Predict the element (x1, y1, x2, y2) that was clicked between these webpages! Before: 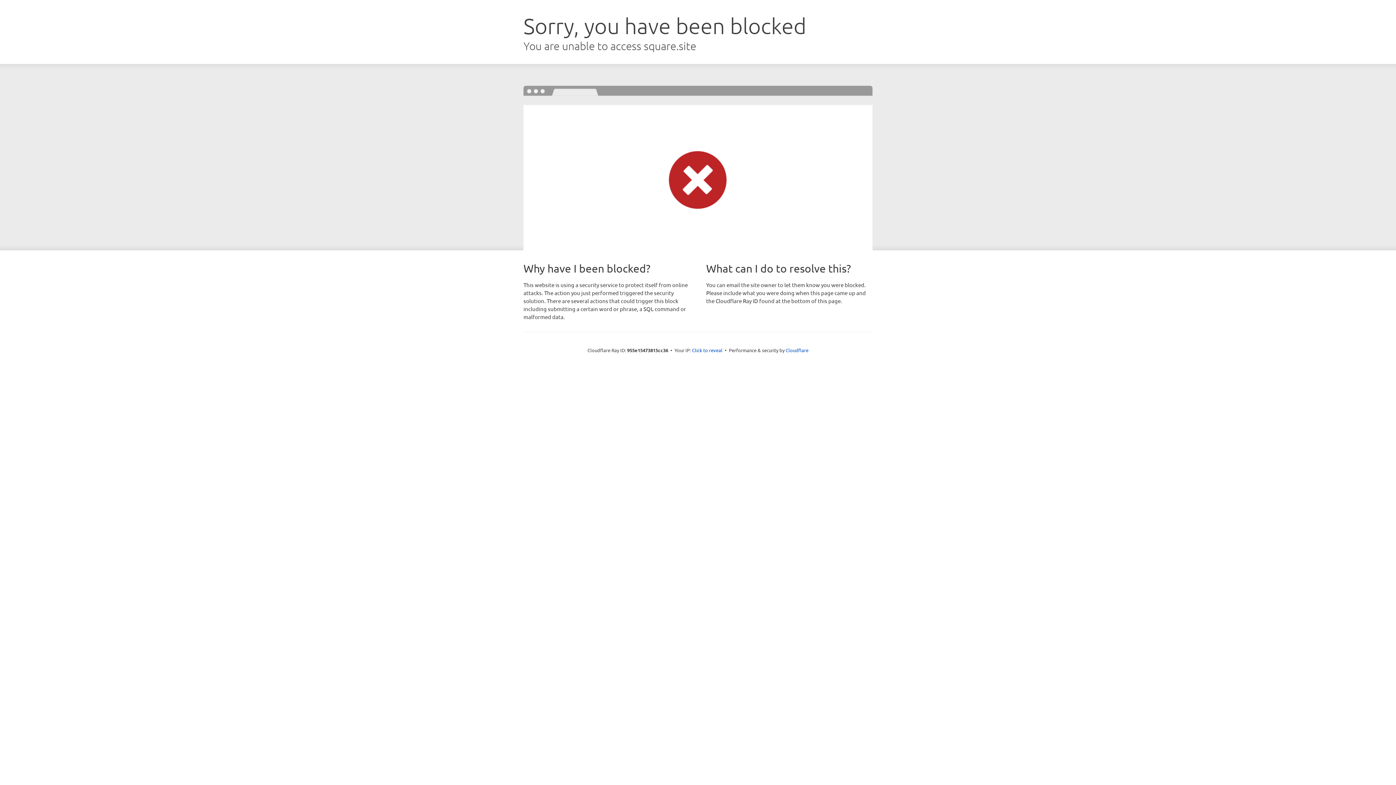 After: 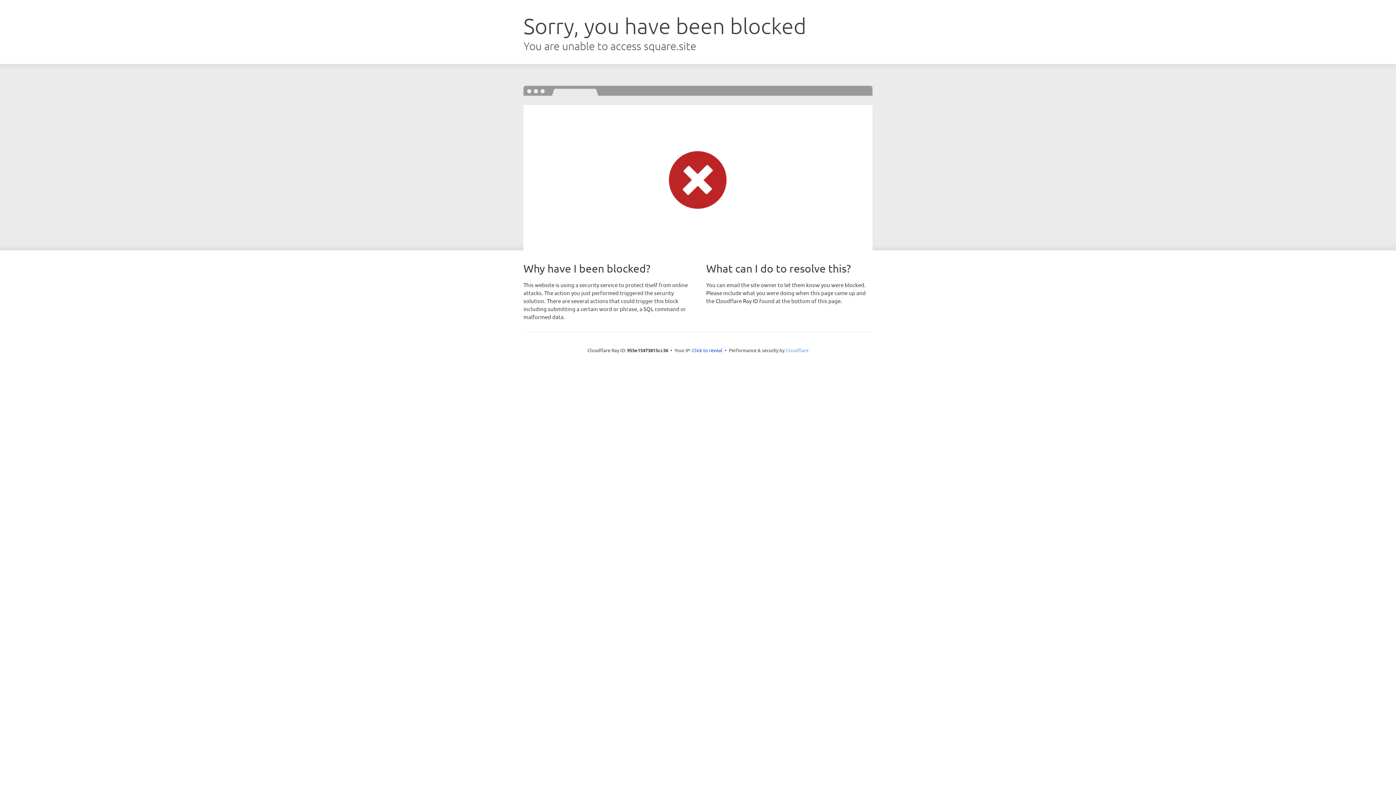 Action: label: Cloudflare bbox: (785, 347, 808, 353)